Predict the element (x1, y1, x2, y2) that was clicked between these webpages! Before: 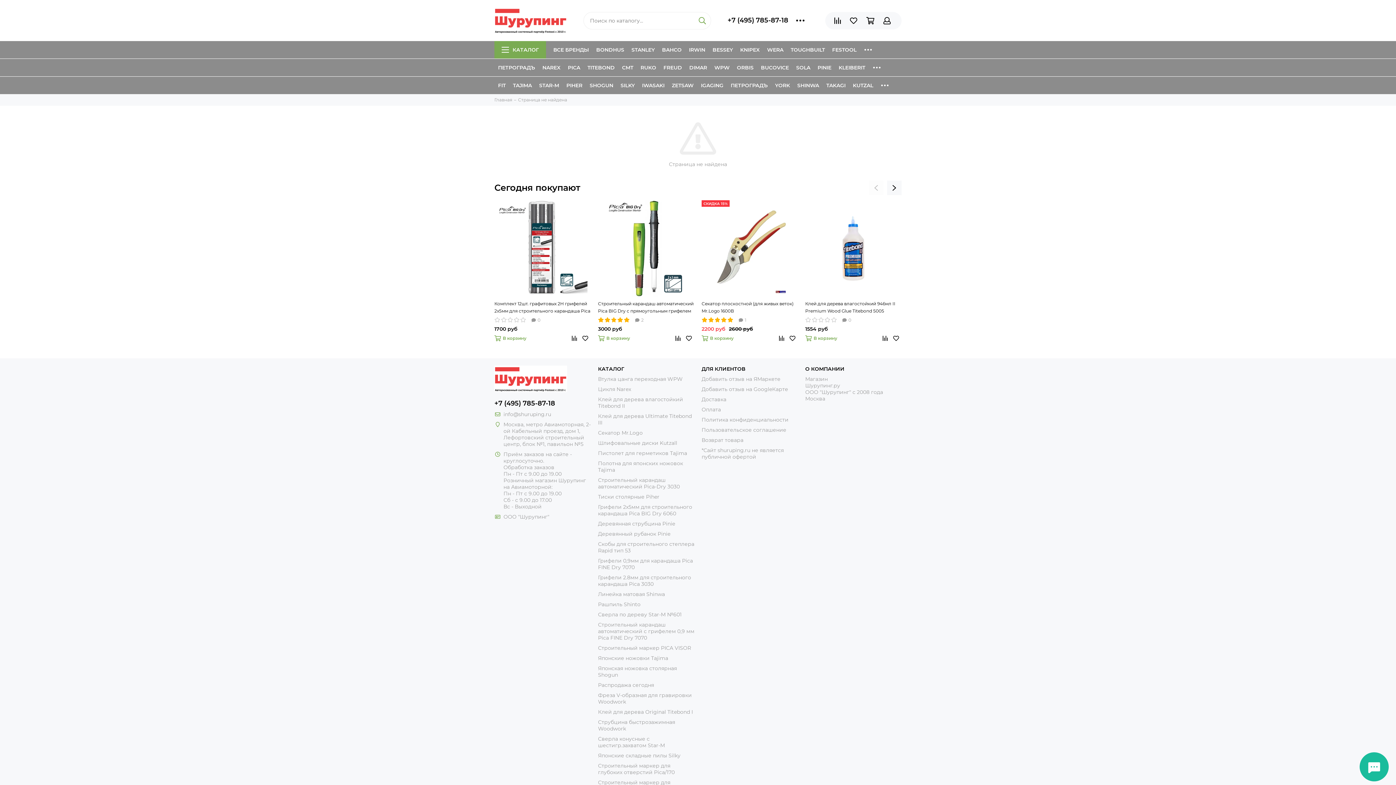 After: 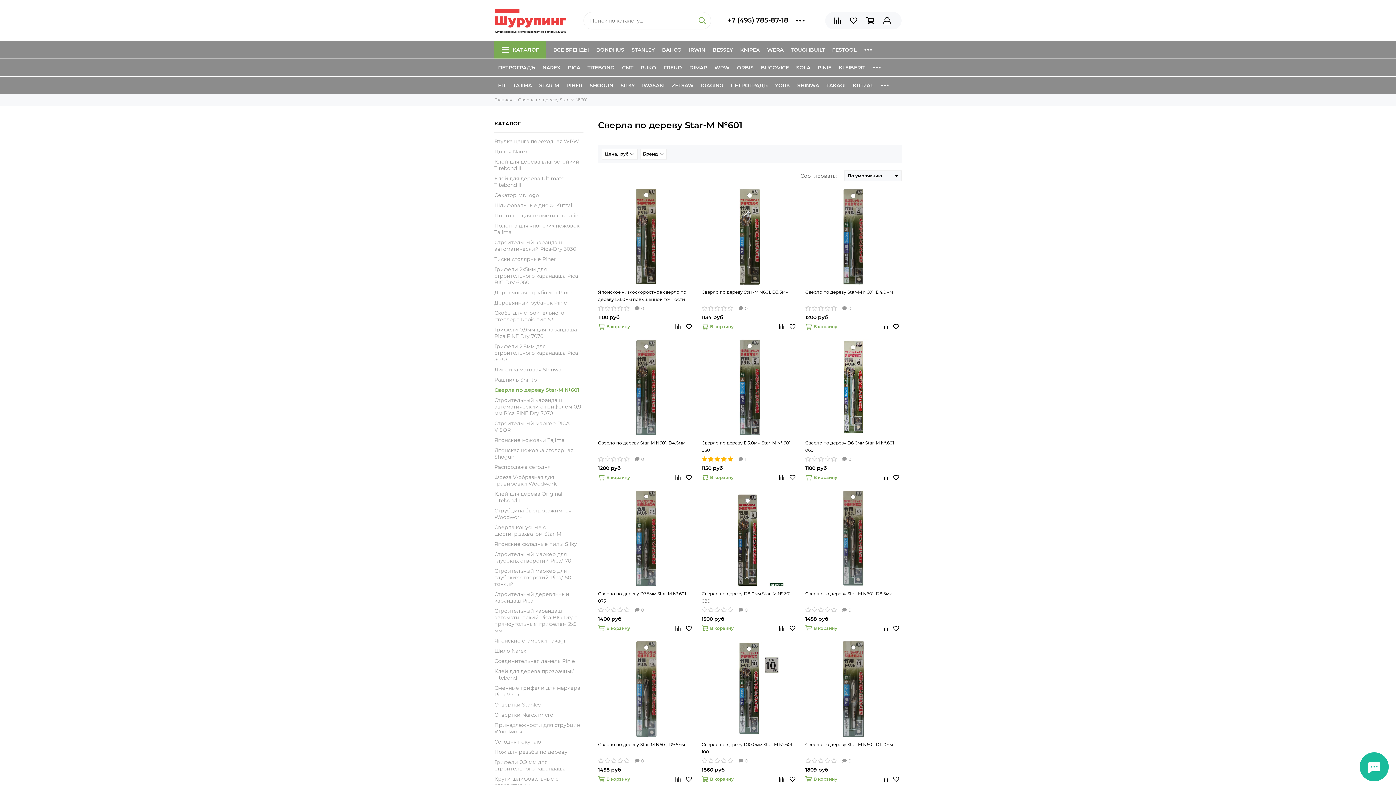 Action: label: Сверла по дереву Star-M №601 bbox: (598, 611, 681, 618)